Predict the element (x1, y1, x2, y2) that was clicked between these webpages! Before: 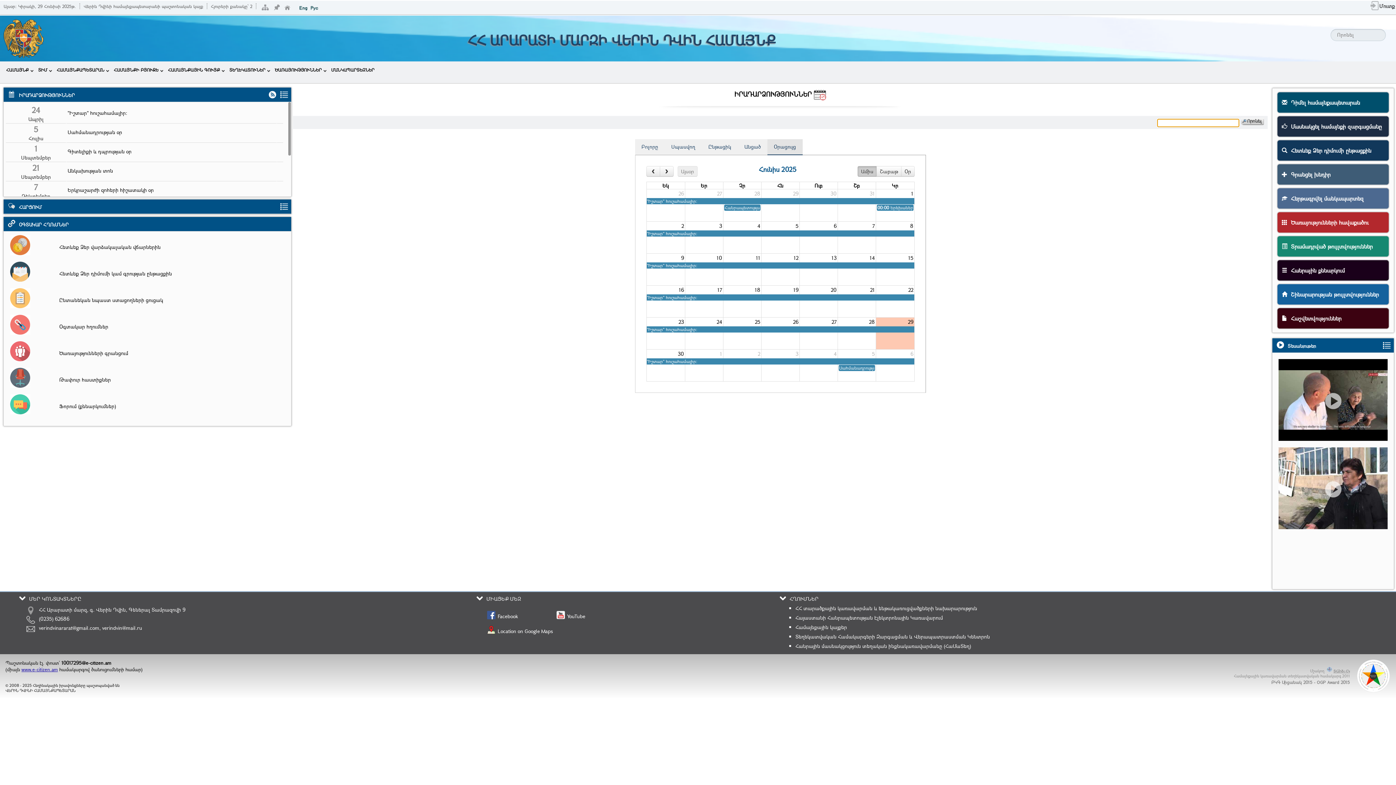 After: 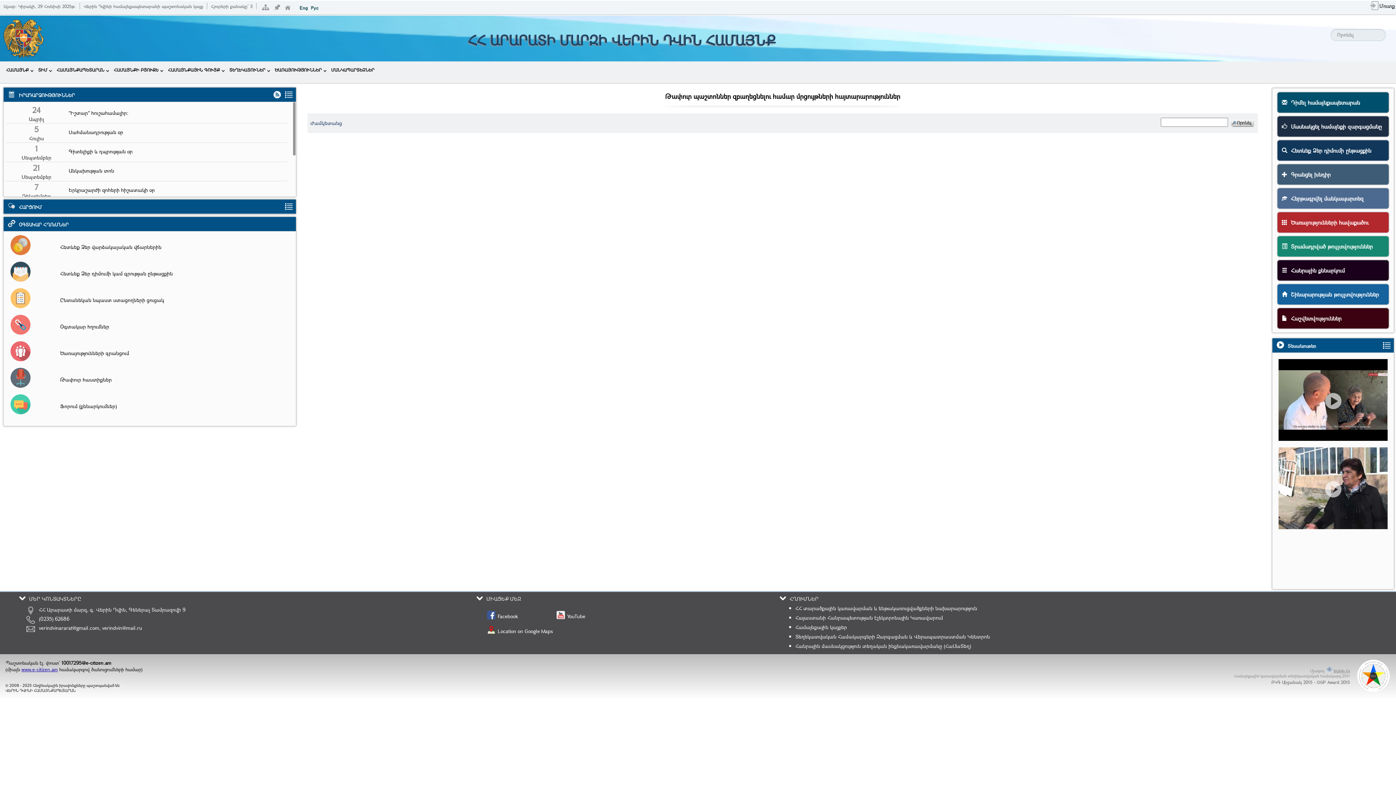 Action: bbox: (10, 368, 52, 388)